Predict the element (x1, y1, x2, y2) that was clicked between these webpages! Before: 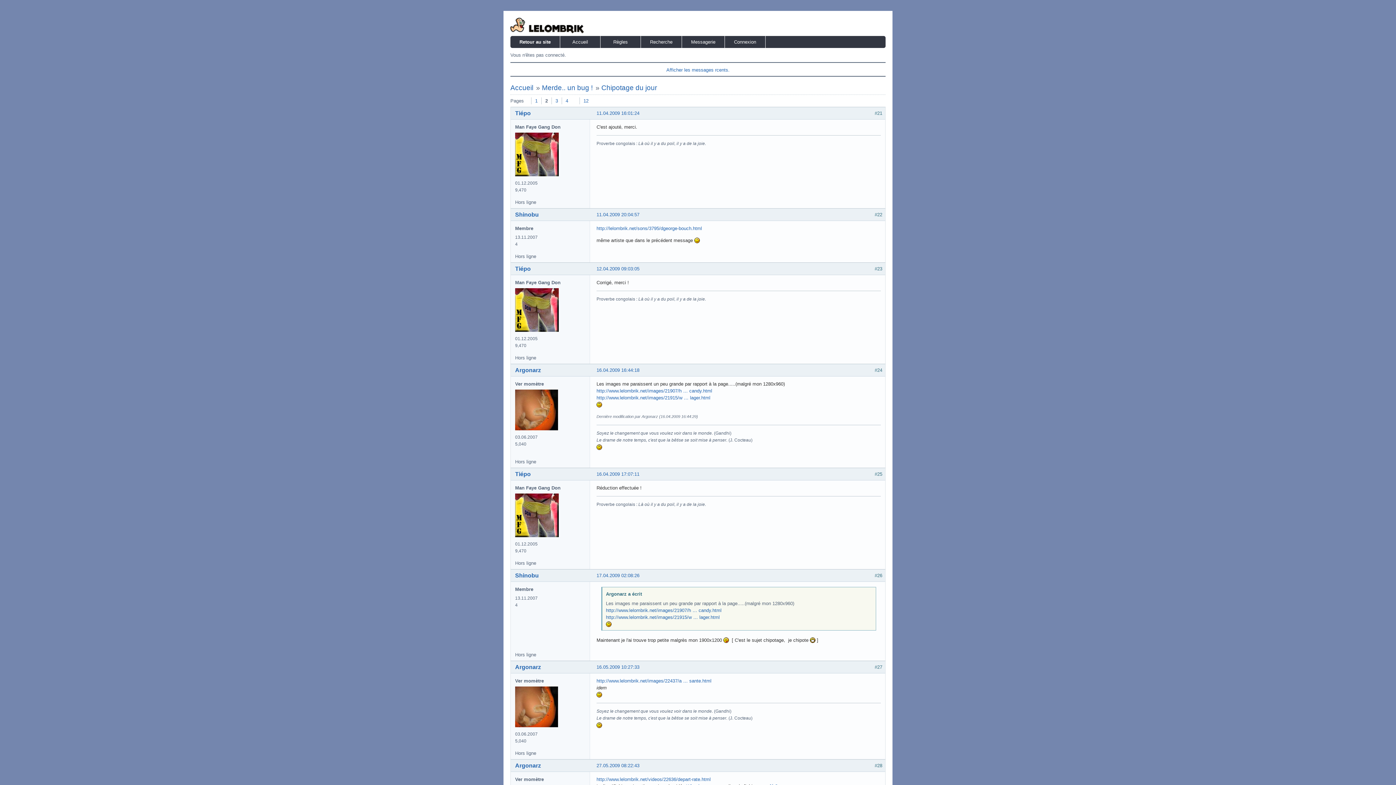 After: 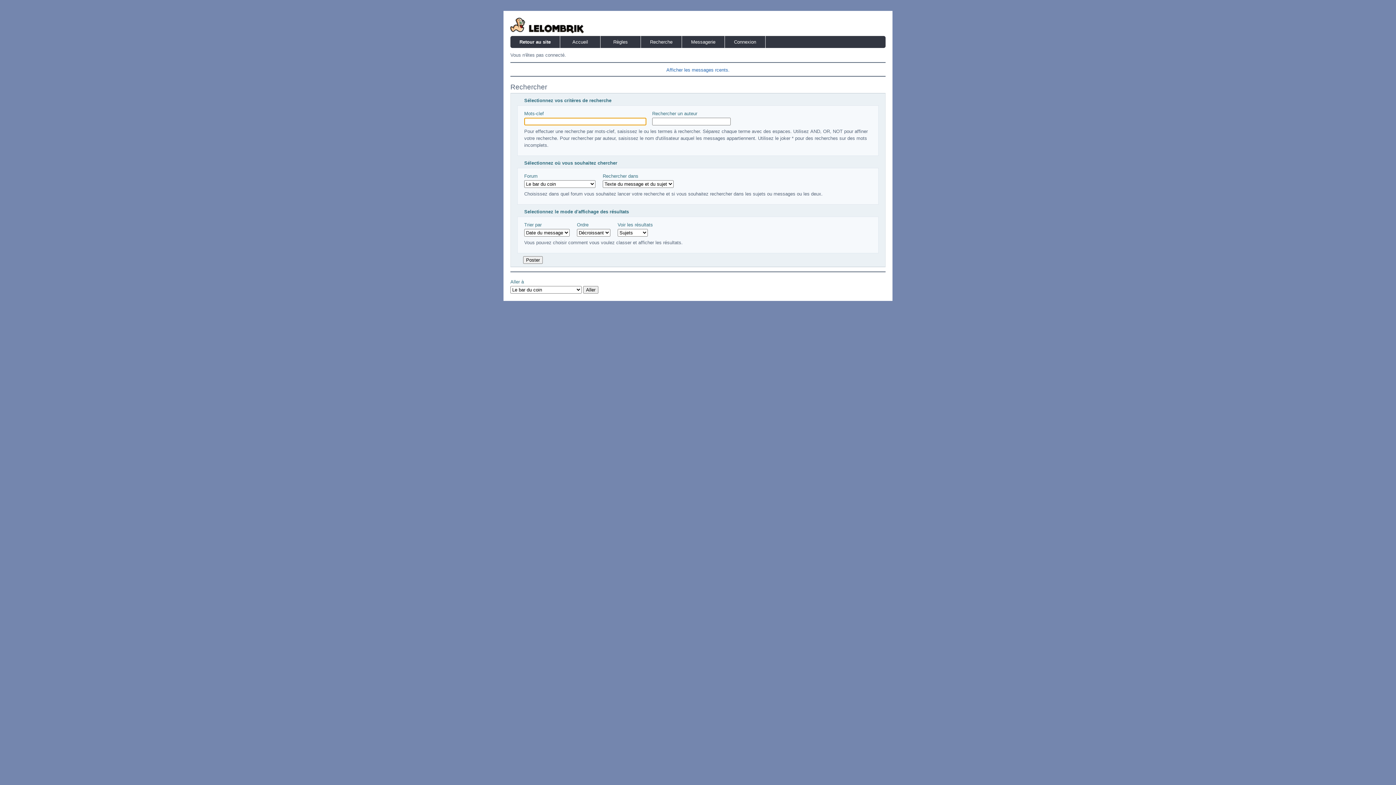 Action: bbox: (641, 36, 682, 48) label: Recherche